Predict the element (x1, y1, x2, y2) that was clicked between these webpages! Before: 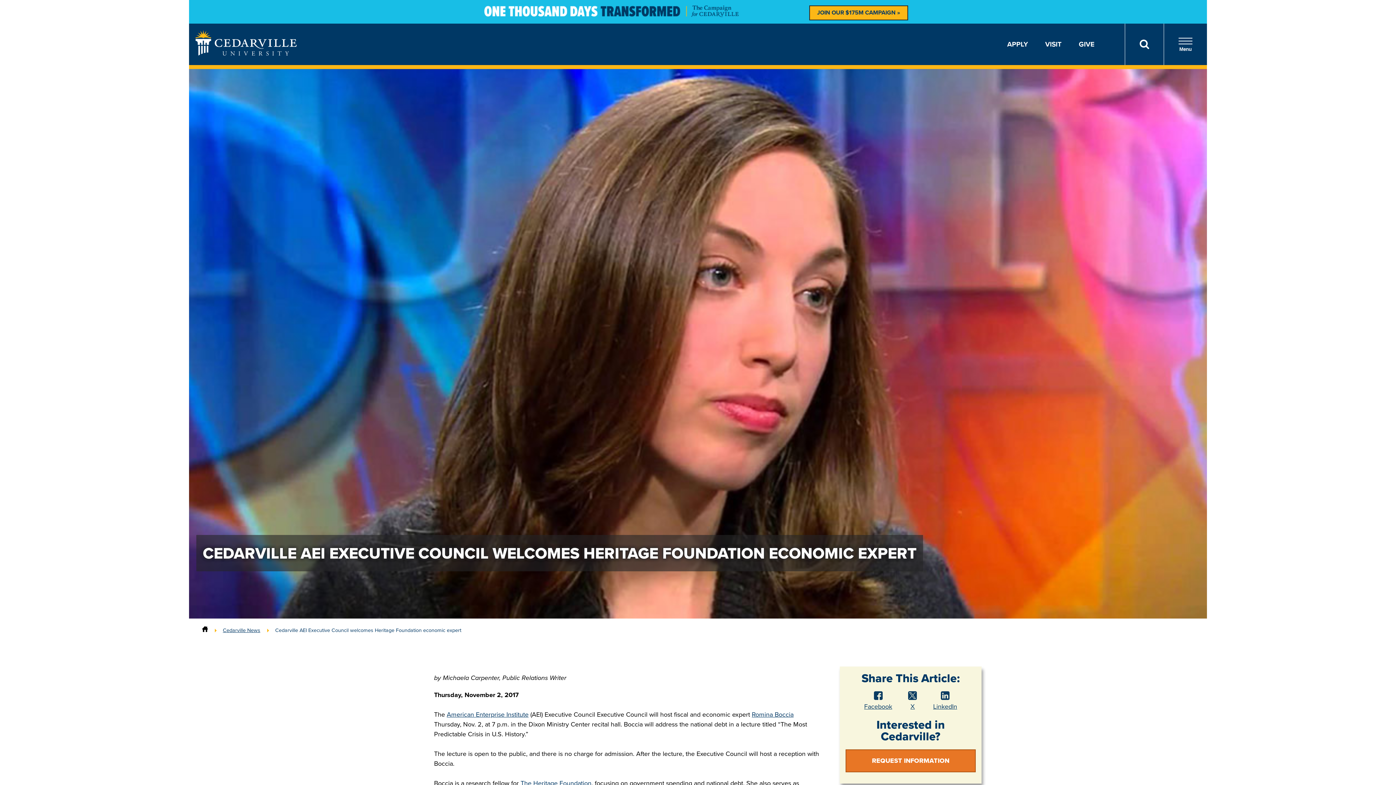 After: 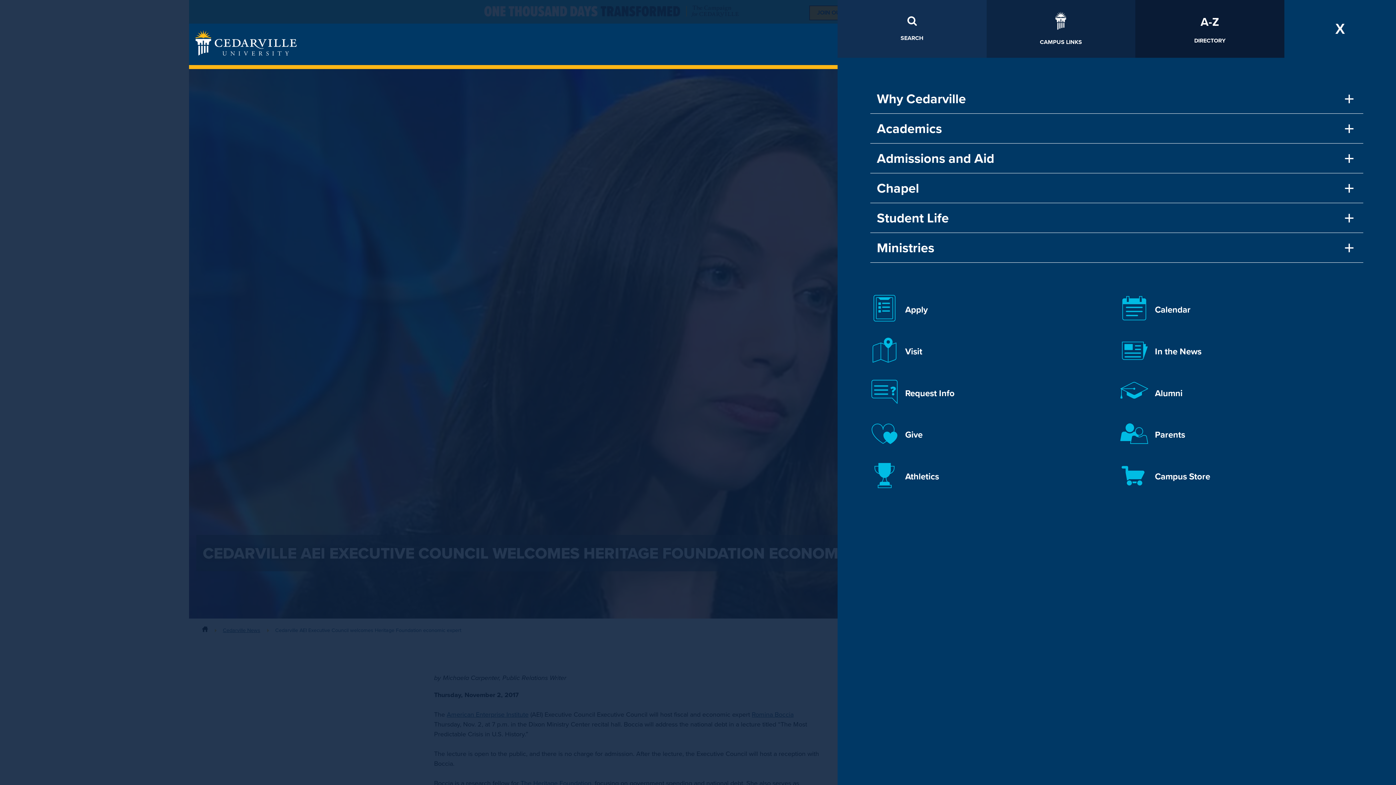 Action: bbox: (1164, 23, 1207, 65) label: Menu